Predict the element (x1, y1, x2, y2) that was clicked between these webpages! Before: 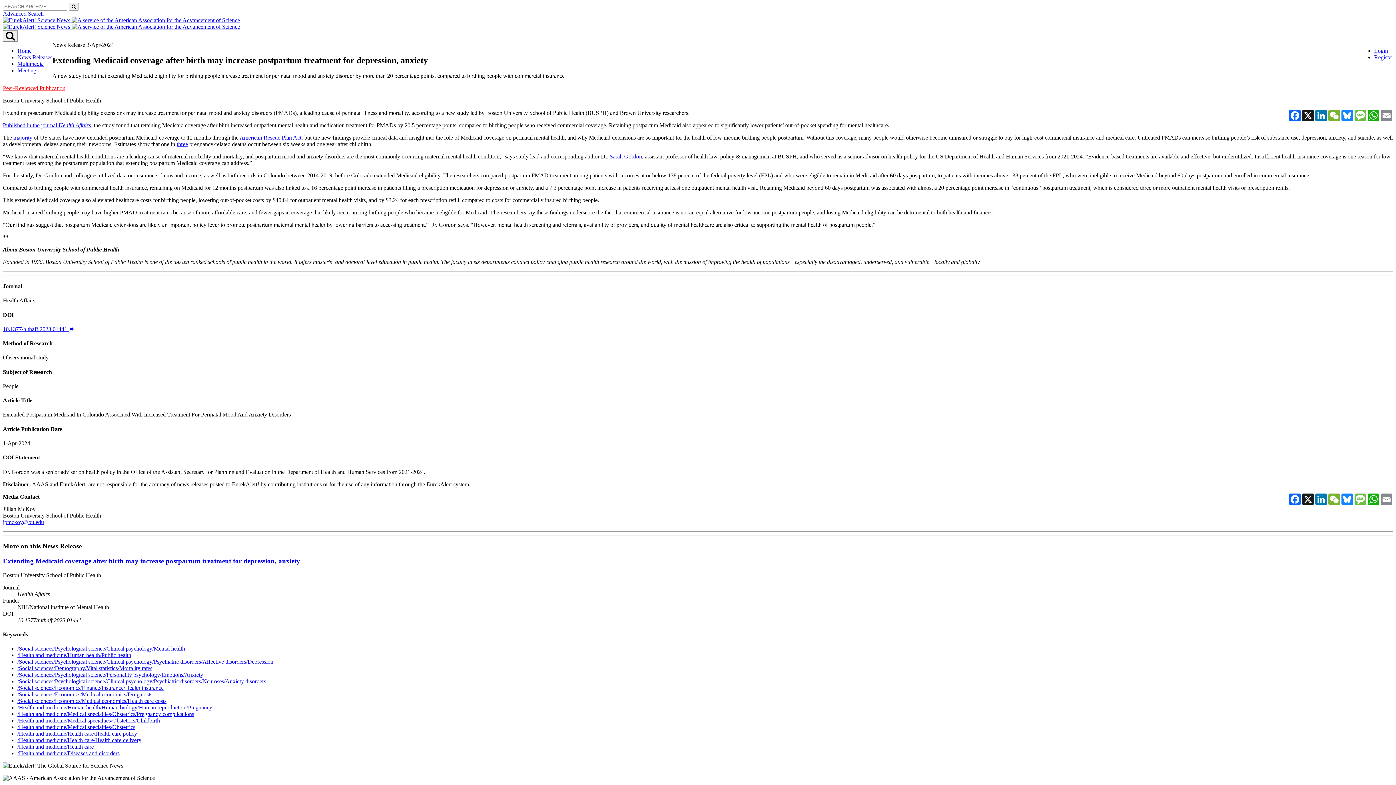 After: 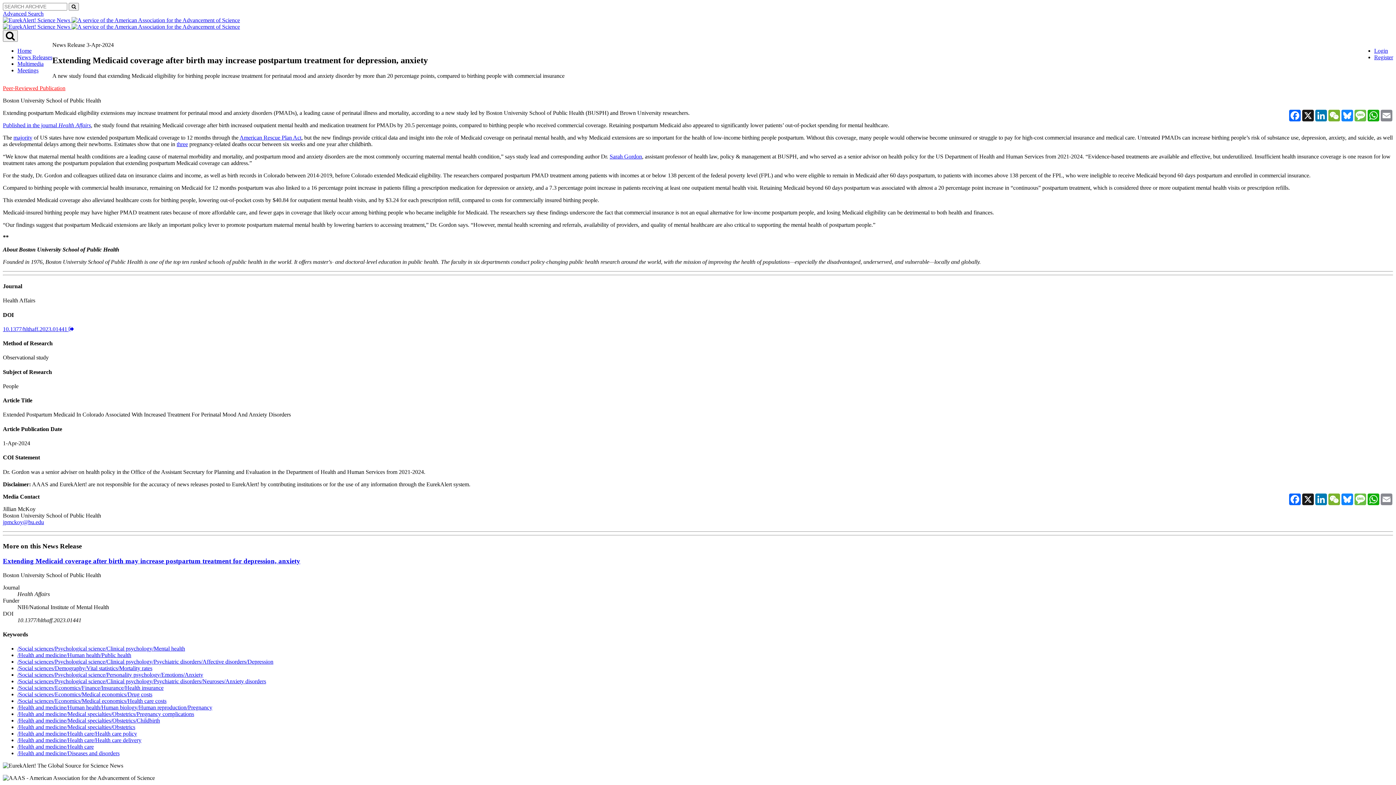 Action: bbox: (17, 672, 203, 678) label: /Social sciences/Psychological science/Personality psychology/Emotions/Anxiety